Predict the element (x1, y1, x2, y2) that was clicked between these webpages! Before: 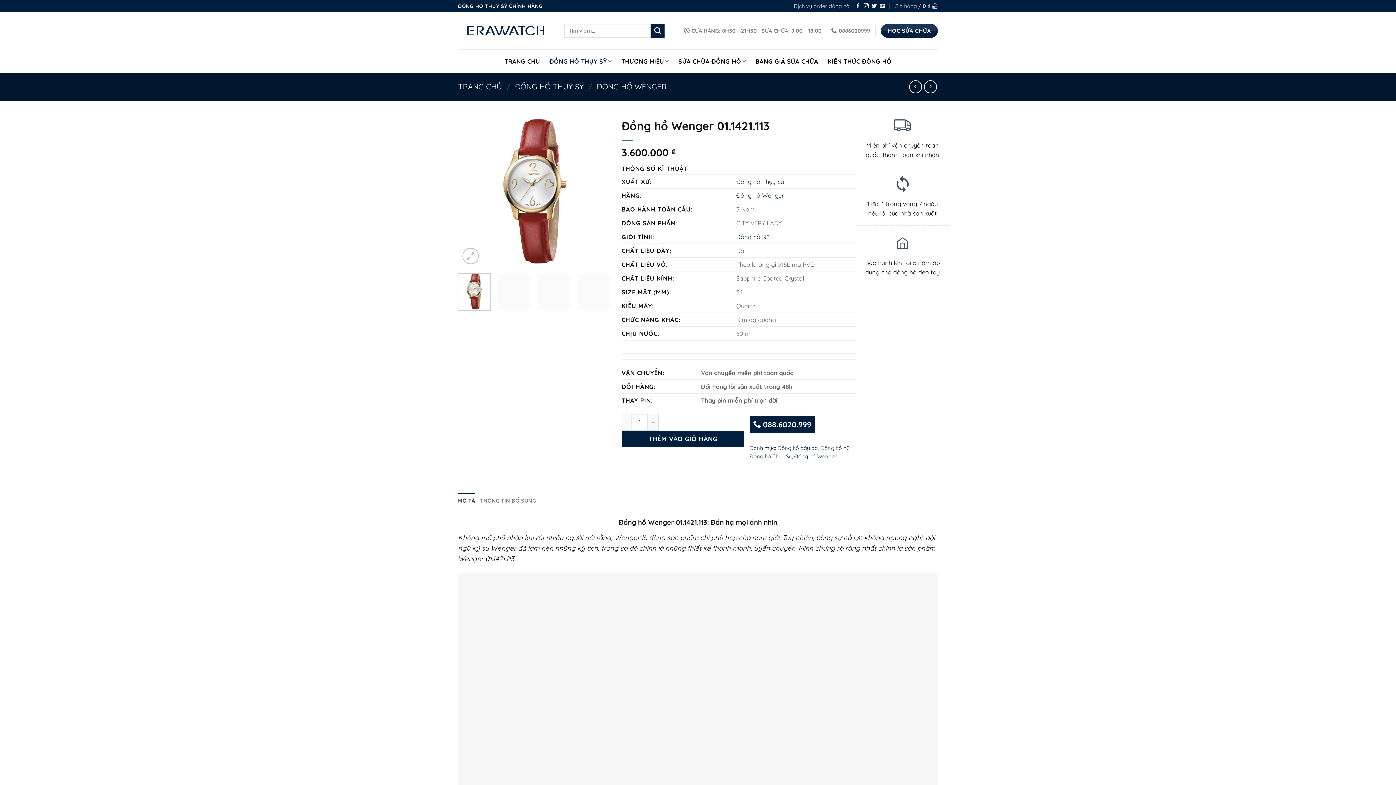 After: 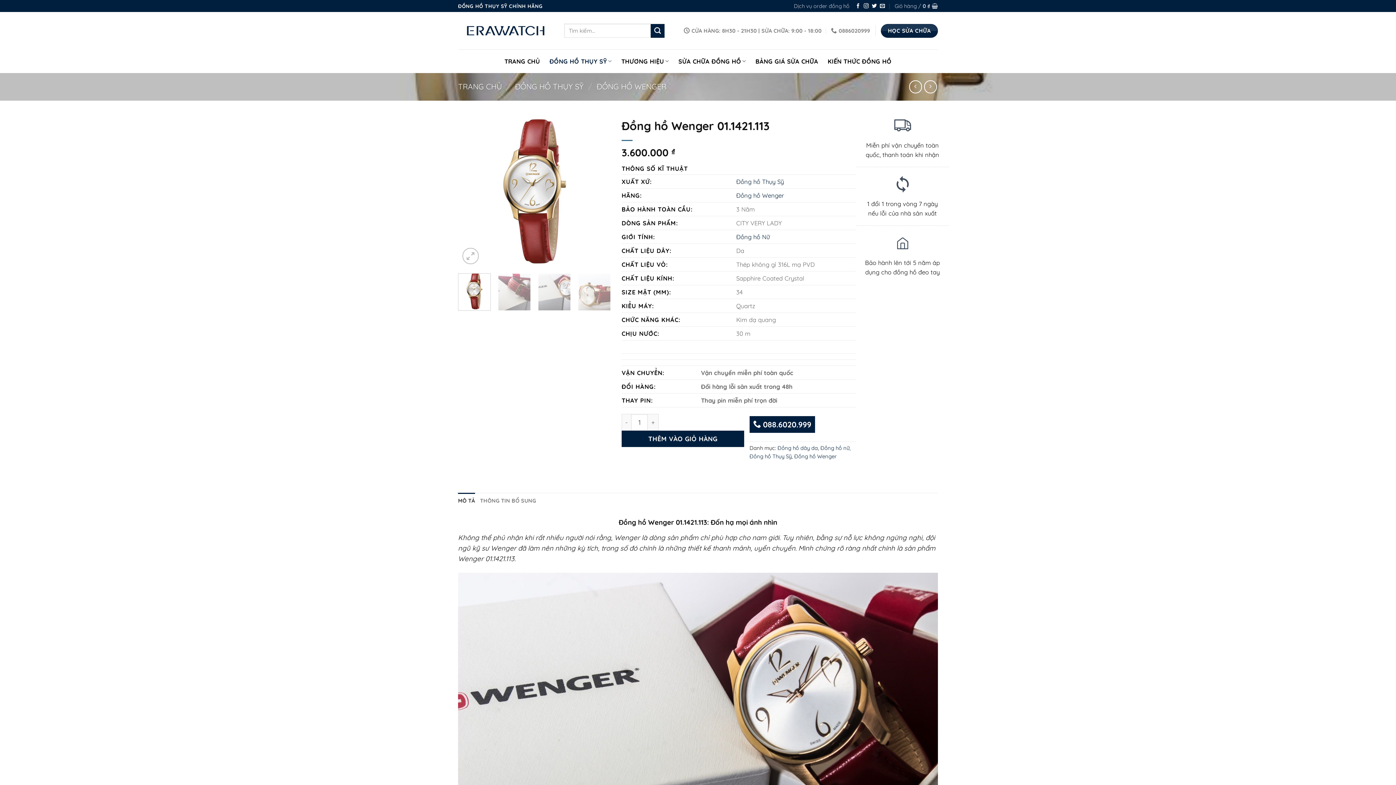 Action: bbox: (7, 697, 23, 713) label: .